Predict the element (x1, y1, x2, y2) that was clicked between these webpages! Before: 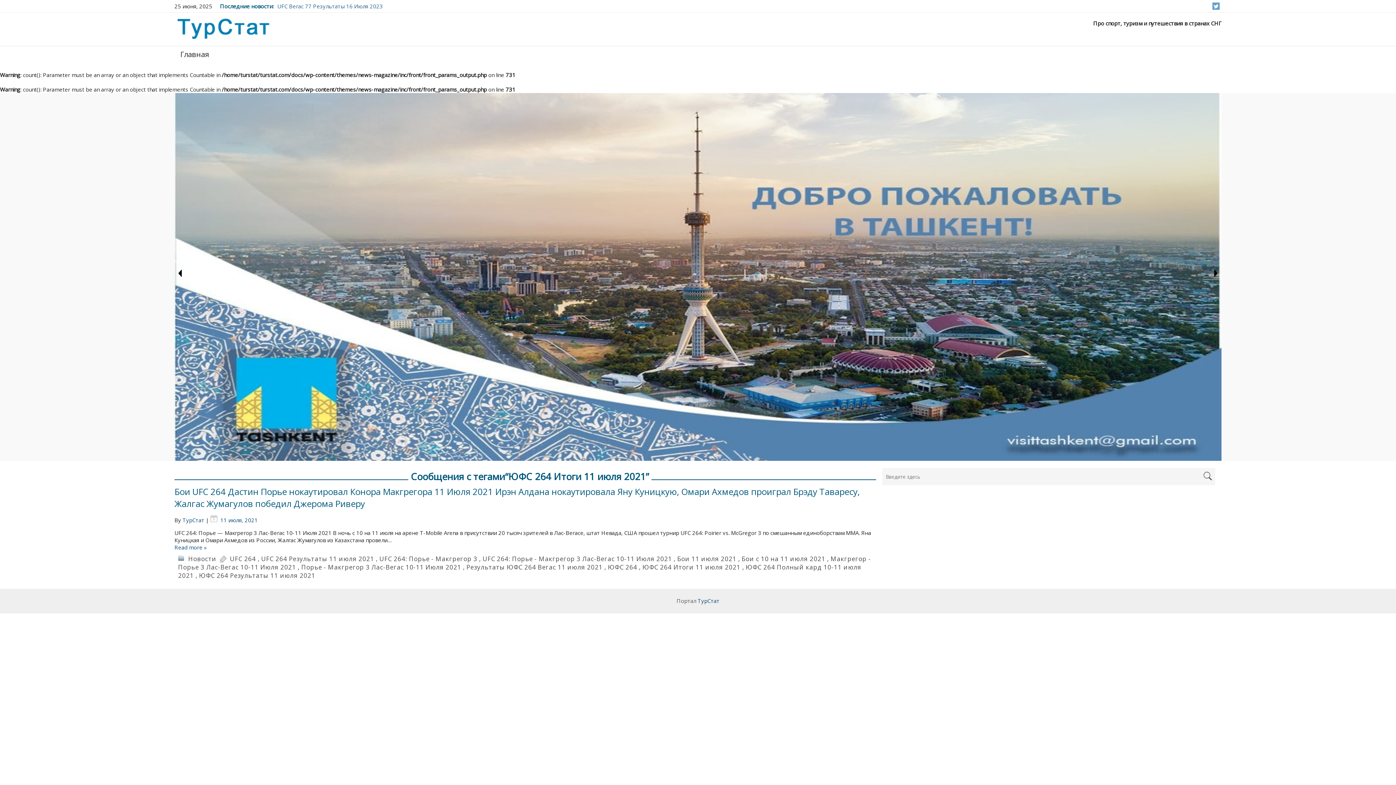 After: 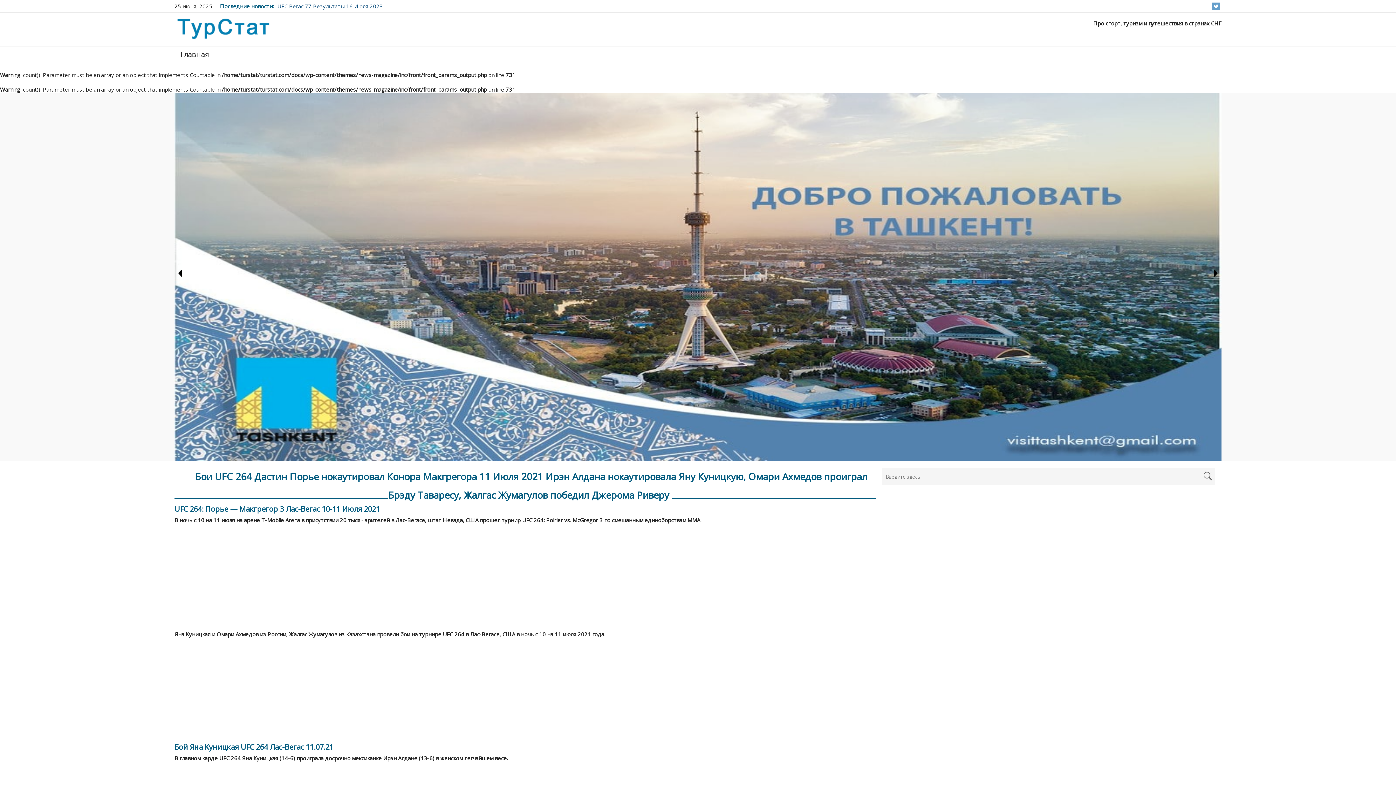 Action: bbox: (220, 516, 259, 524) label: 11 июля, 2021